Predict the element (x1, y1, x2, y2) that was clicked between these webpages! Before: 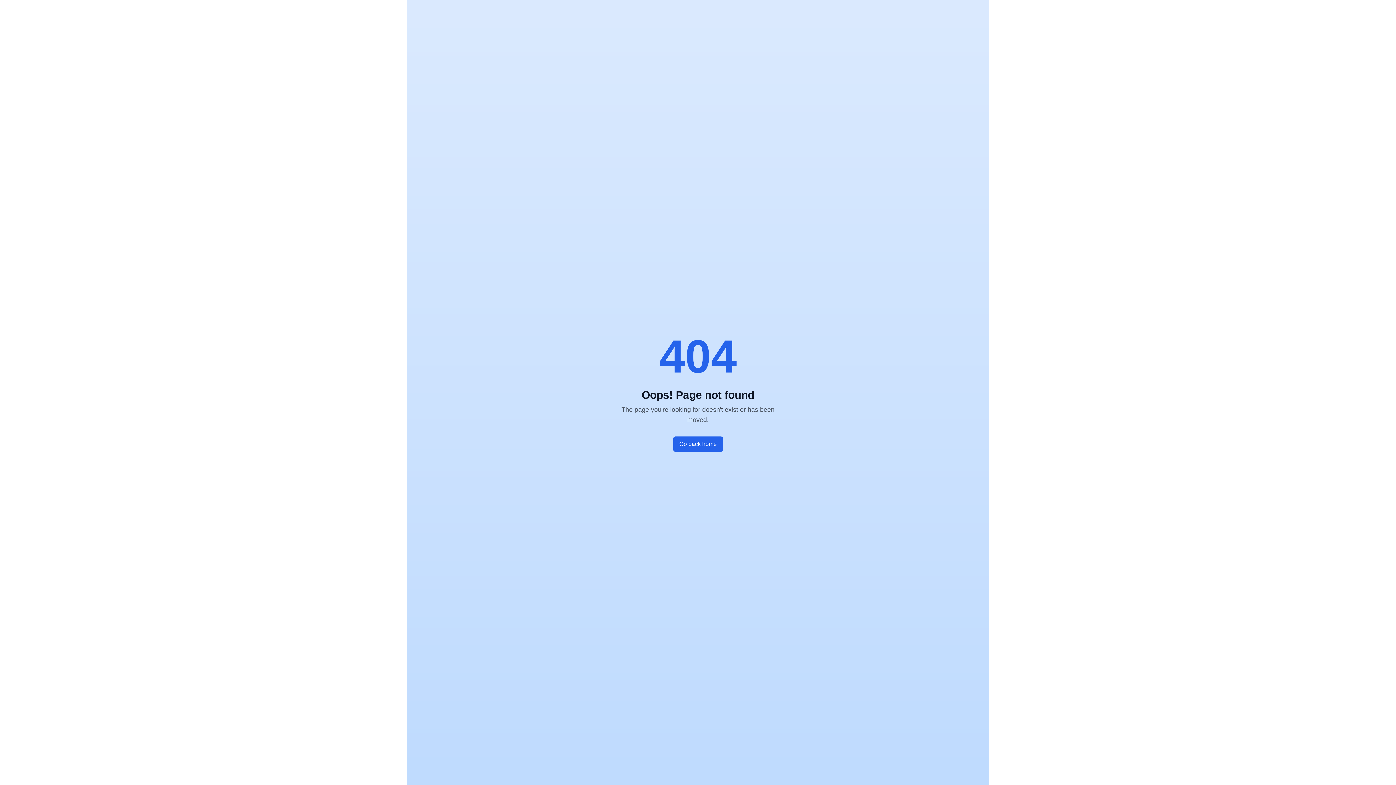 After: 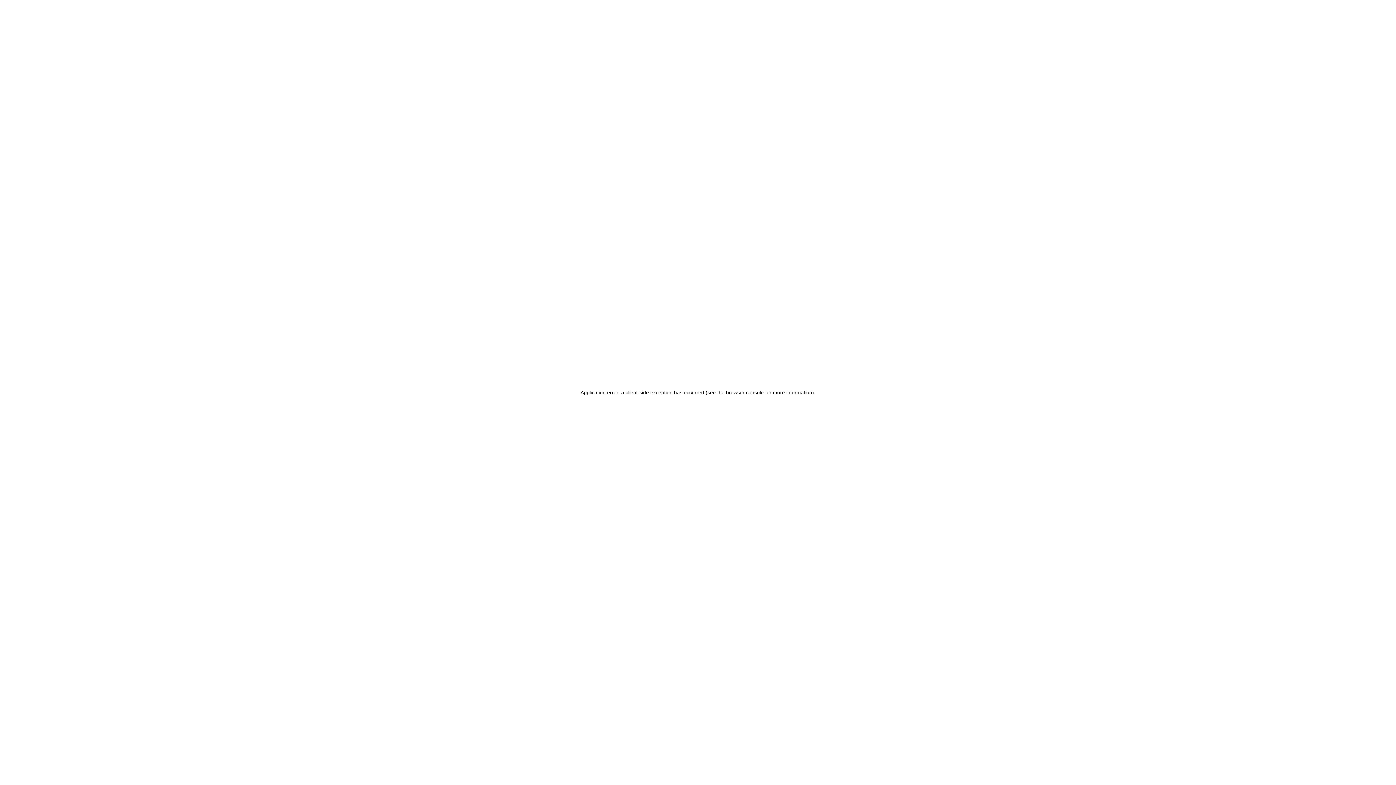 Action: bbox: (673, 436, 723, 452) label: Go back home